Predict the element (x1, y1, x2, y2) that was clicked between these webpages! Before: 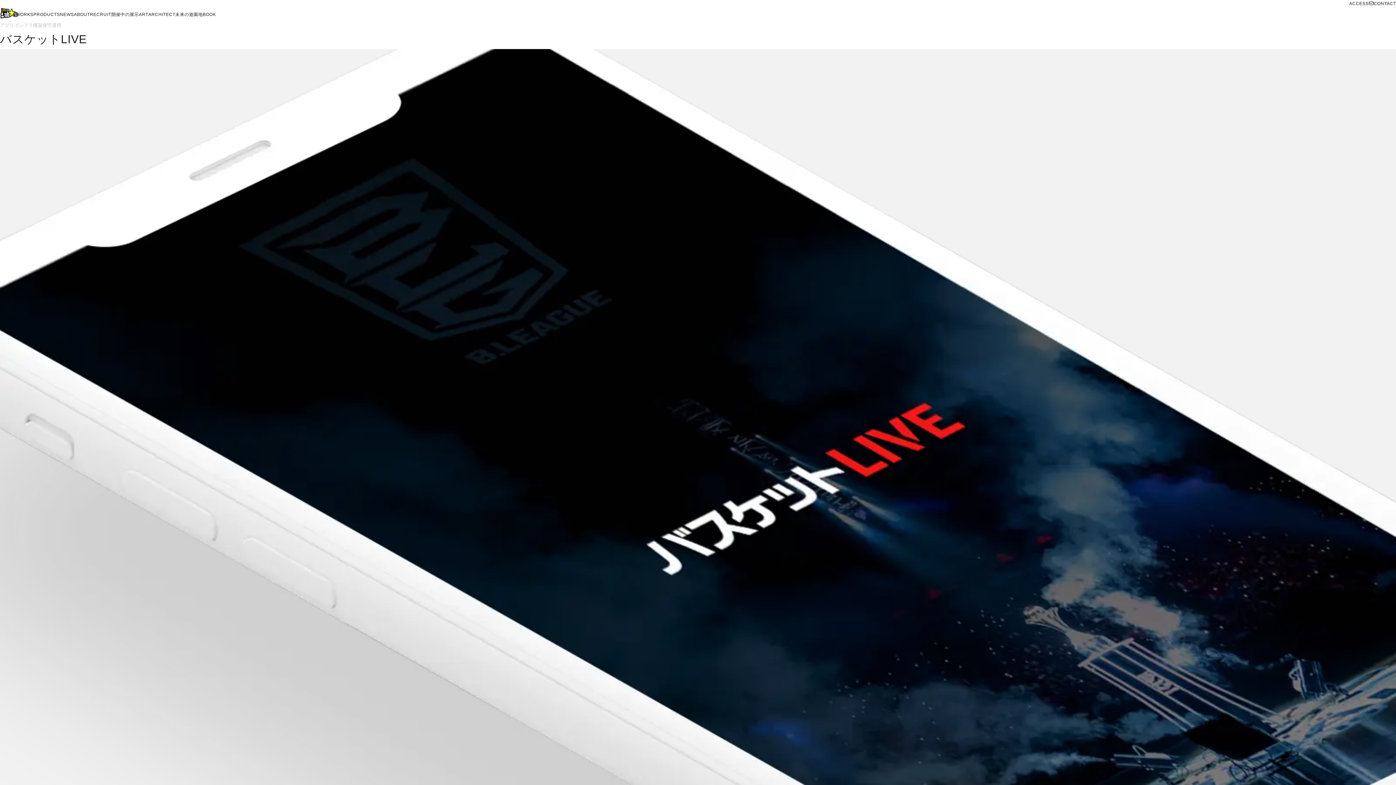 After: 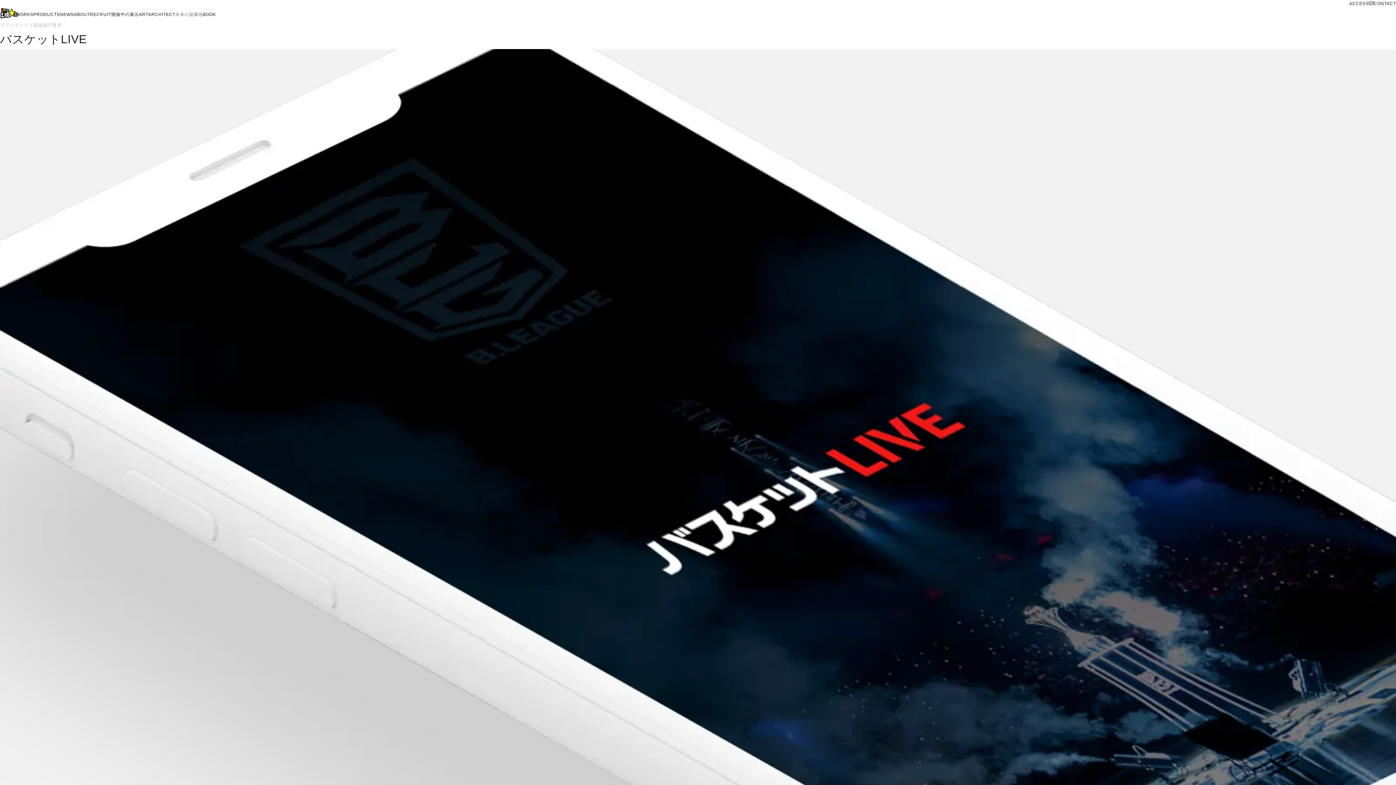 Action: label: 未来の遊園地 bbox: (175, 10, 202, 18)